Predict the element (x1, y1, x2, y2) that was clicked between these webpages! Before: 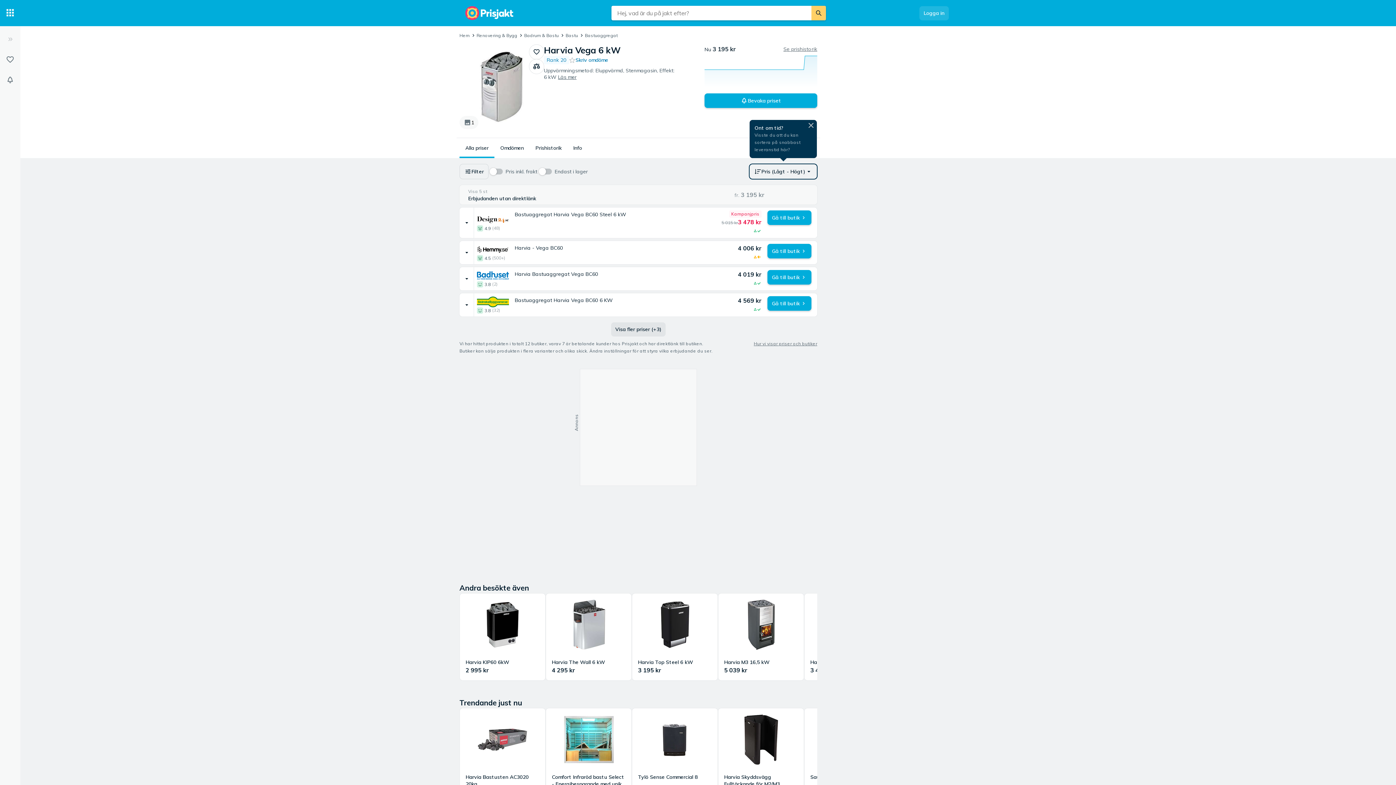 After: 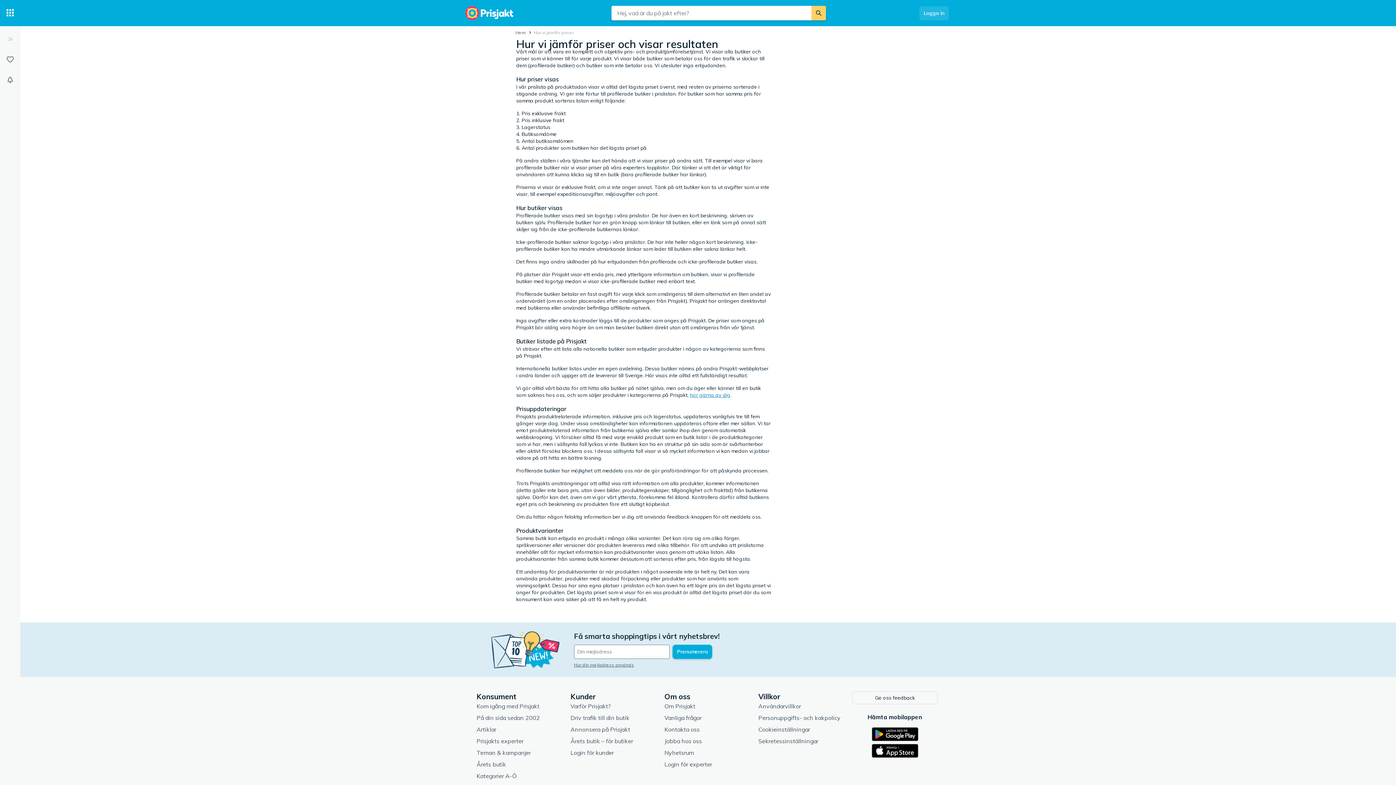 Action: label: Hur vi visar priser och butiker bbox: (754, 340, 817, 347)